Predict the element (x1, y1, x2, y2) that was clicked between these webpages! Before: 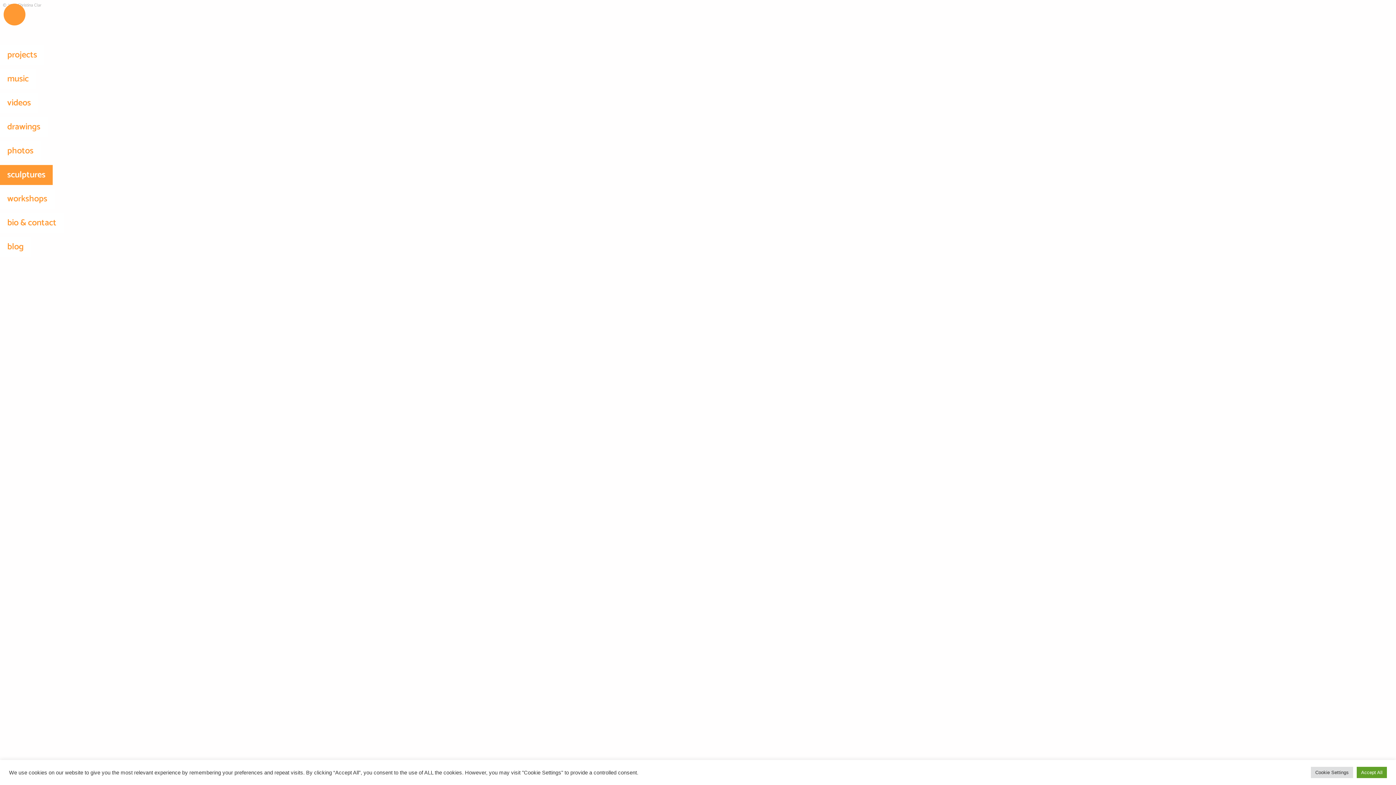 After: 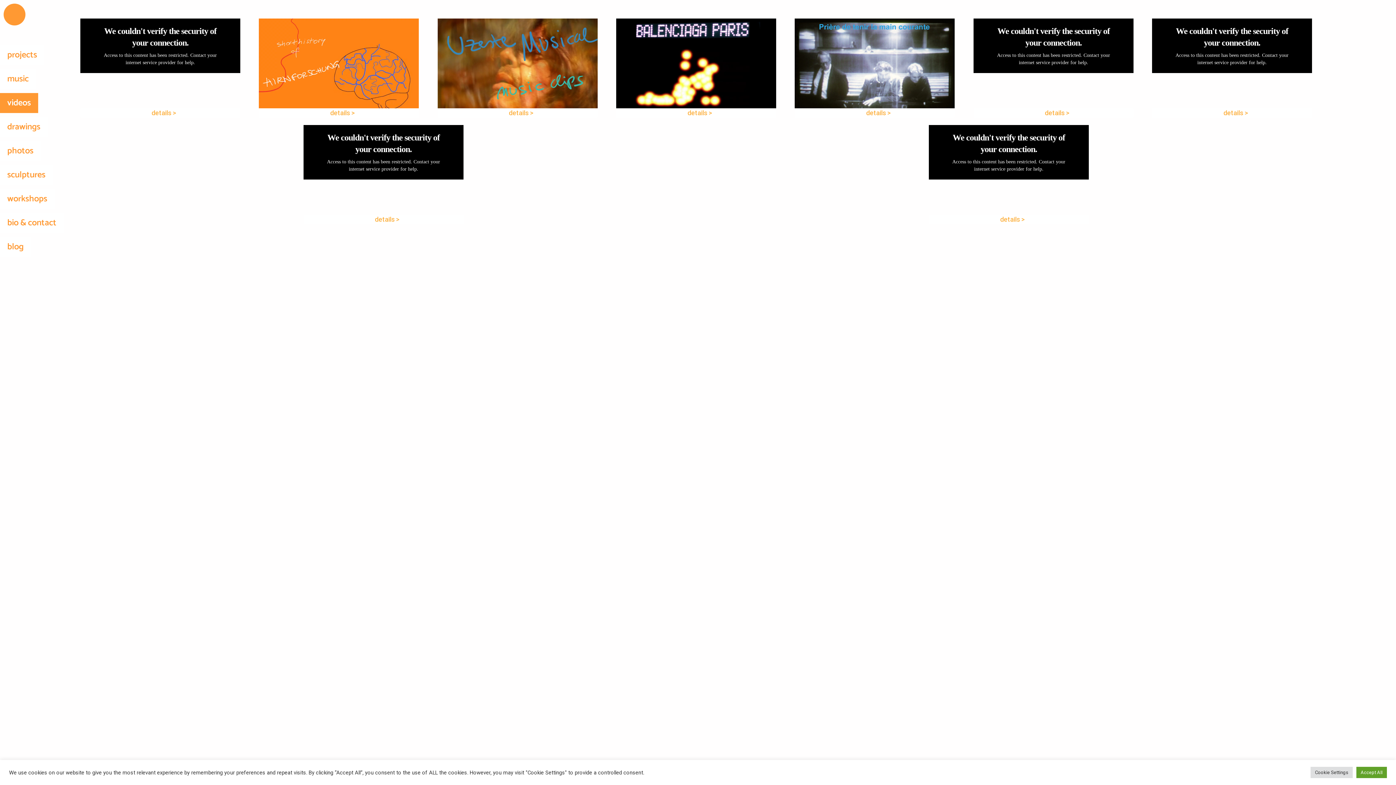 Action: bbox: (0, 93, 38, 113) label: videos